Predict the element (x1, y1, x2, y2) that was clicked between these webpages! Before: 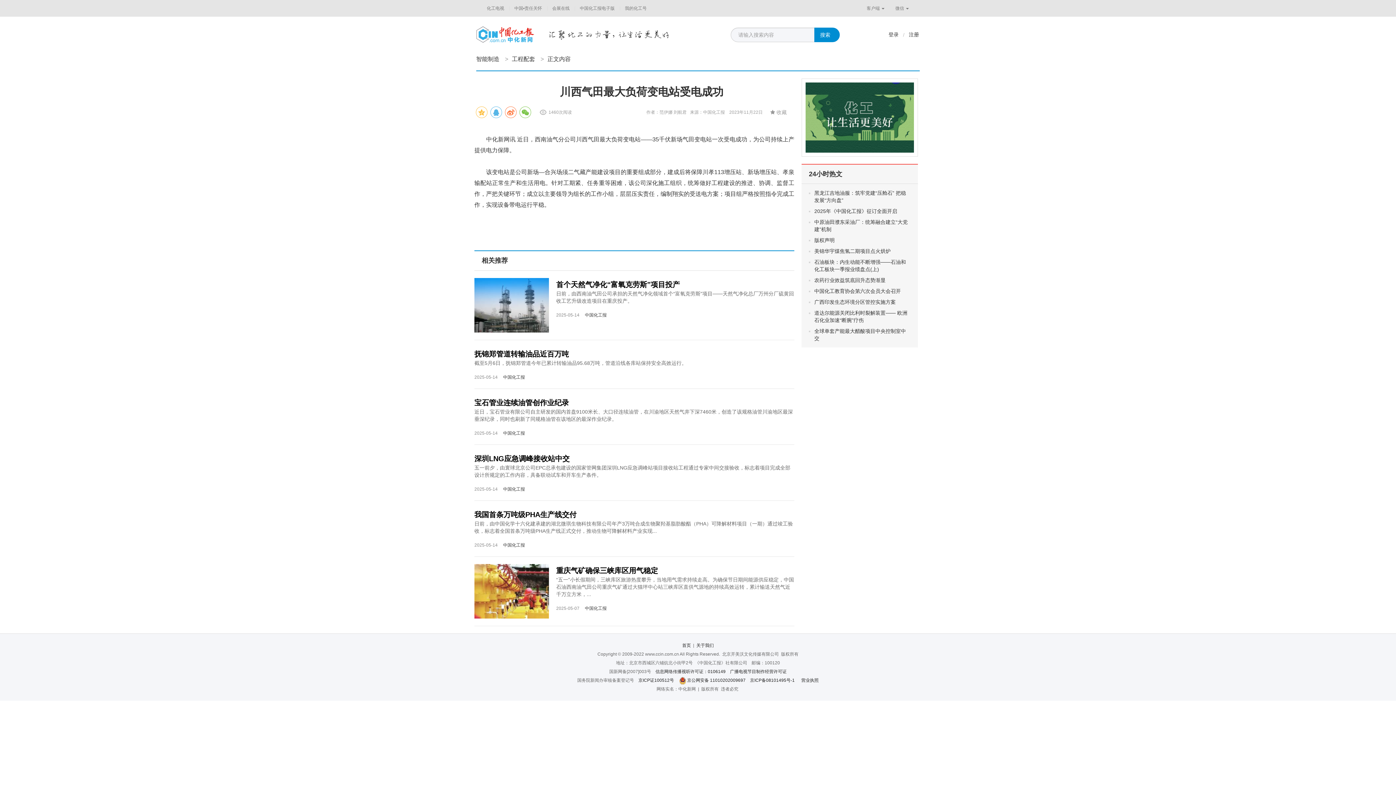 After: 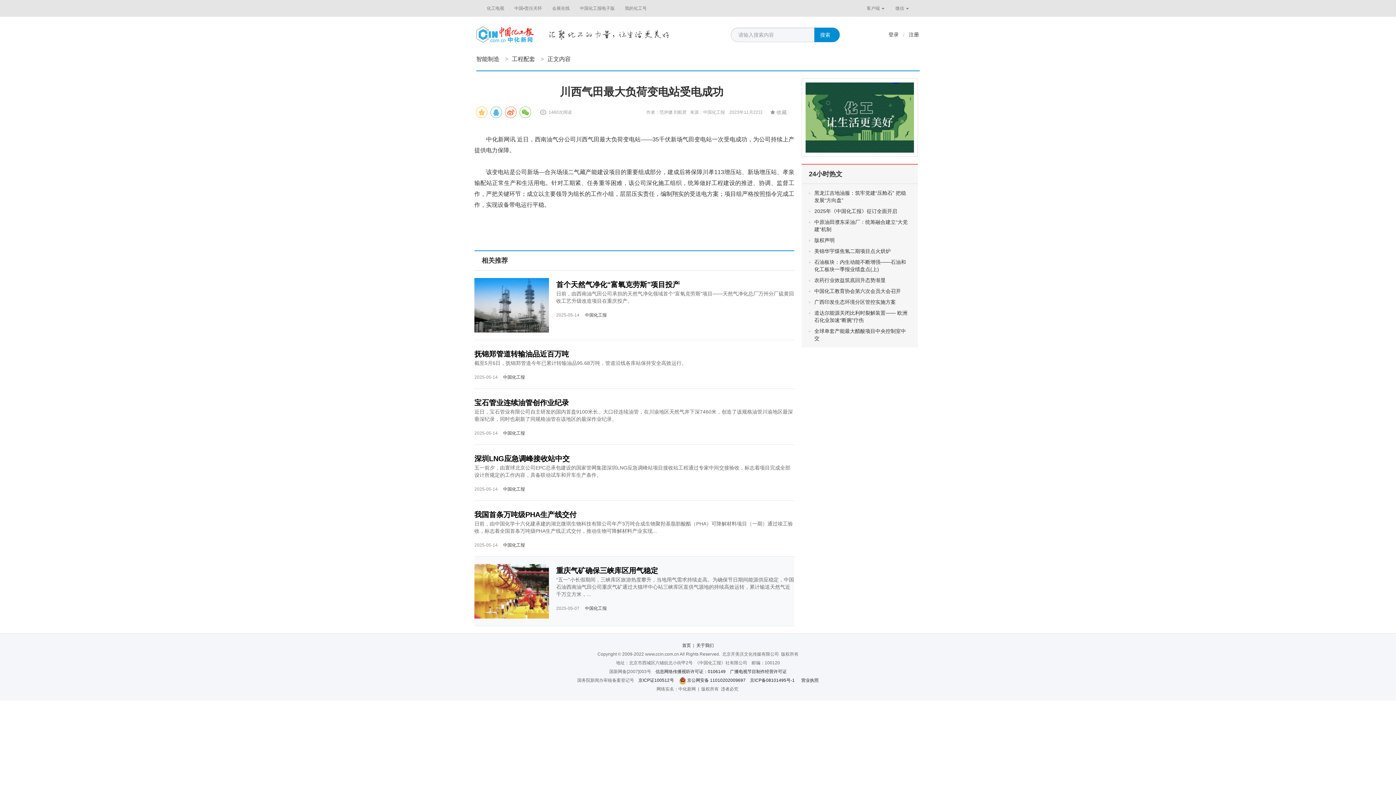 Action: bbox: (474, 588, 549, 594)